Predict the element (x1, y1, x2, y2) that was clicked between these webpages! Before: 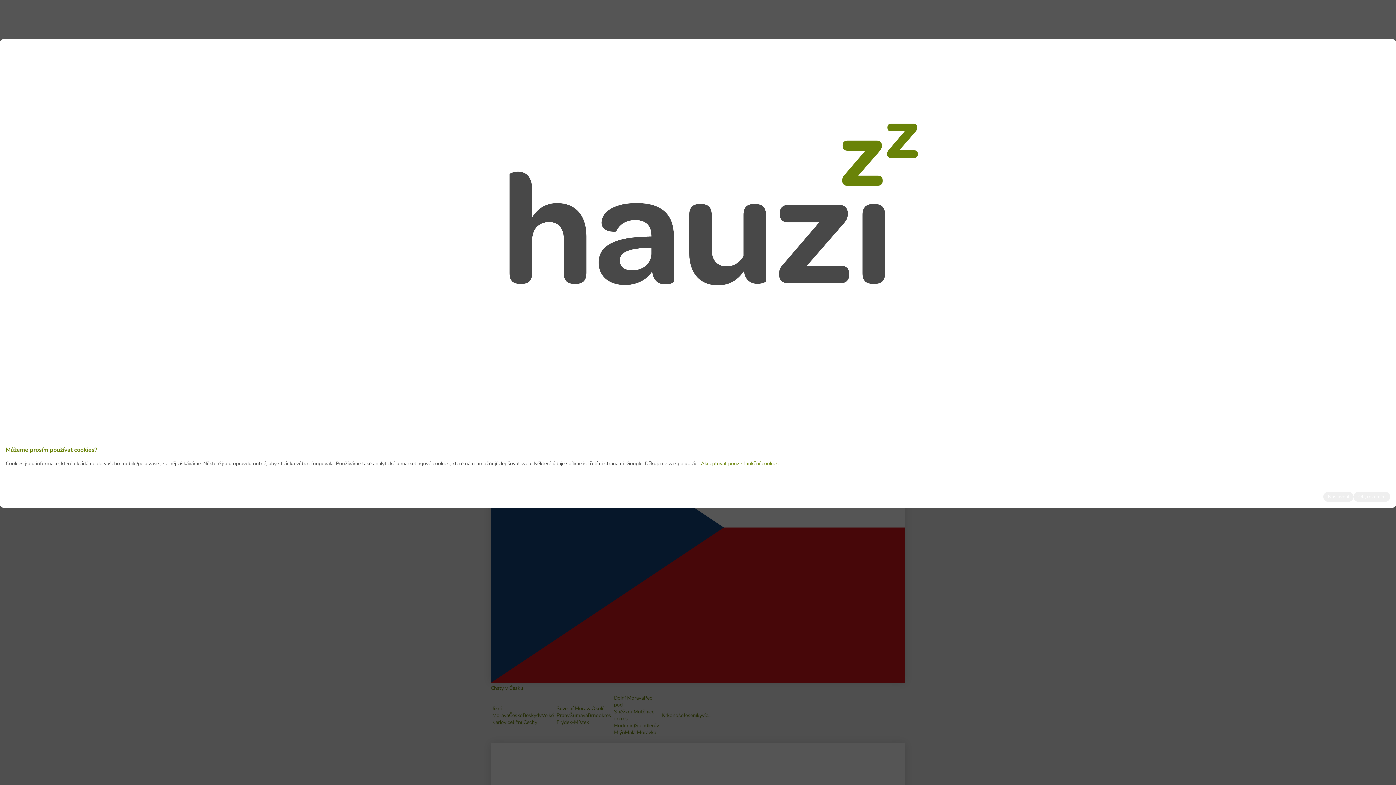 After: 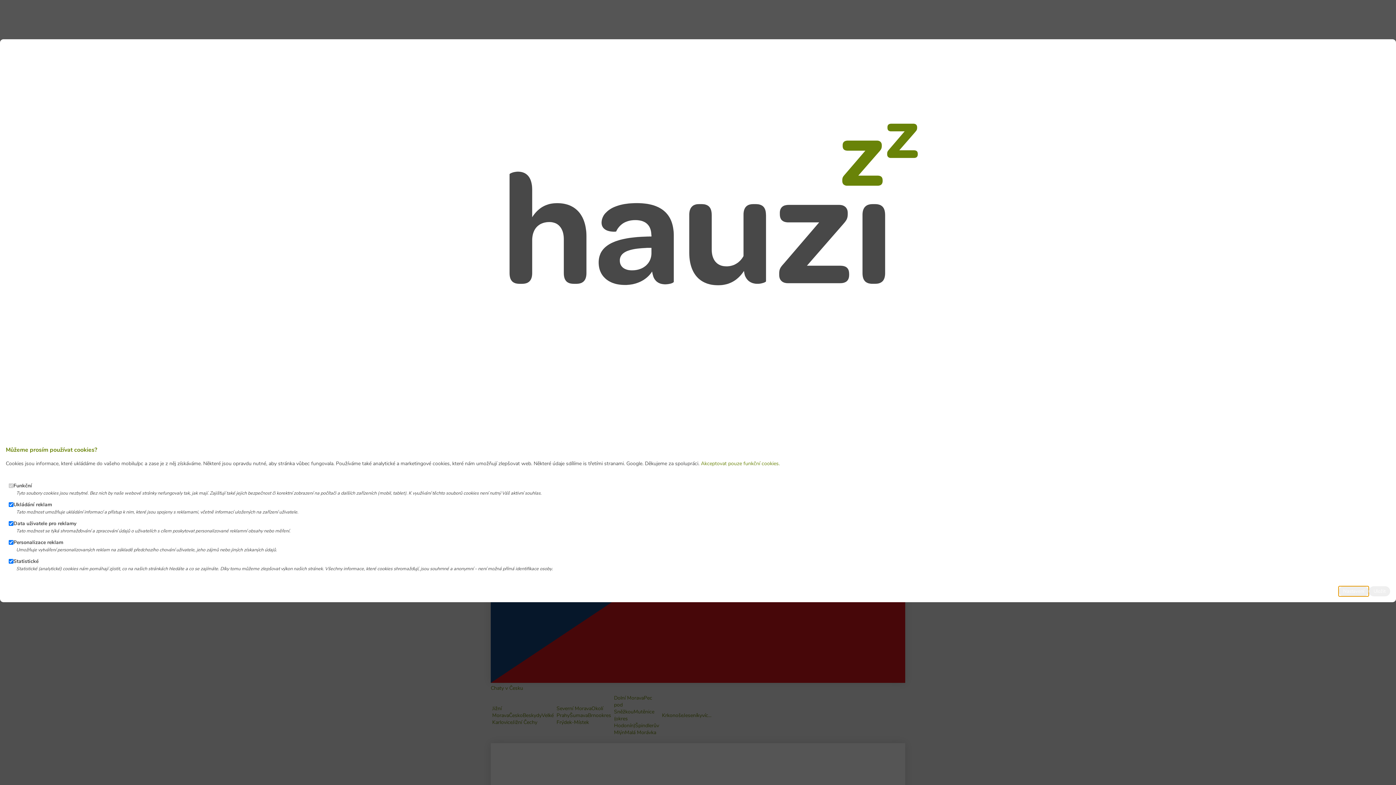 Action: bbox: (1323, 491, 1353, 502) label: Nastavení